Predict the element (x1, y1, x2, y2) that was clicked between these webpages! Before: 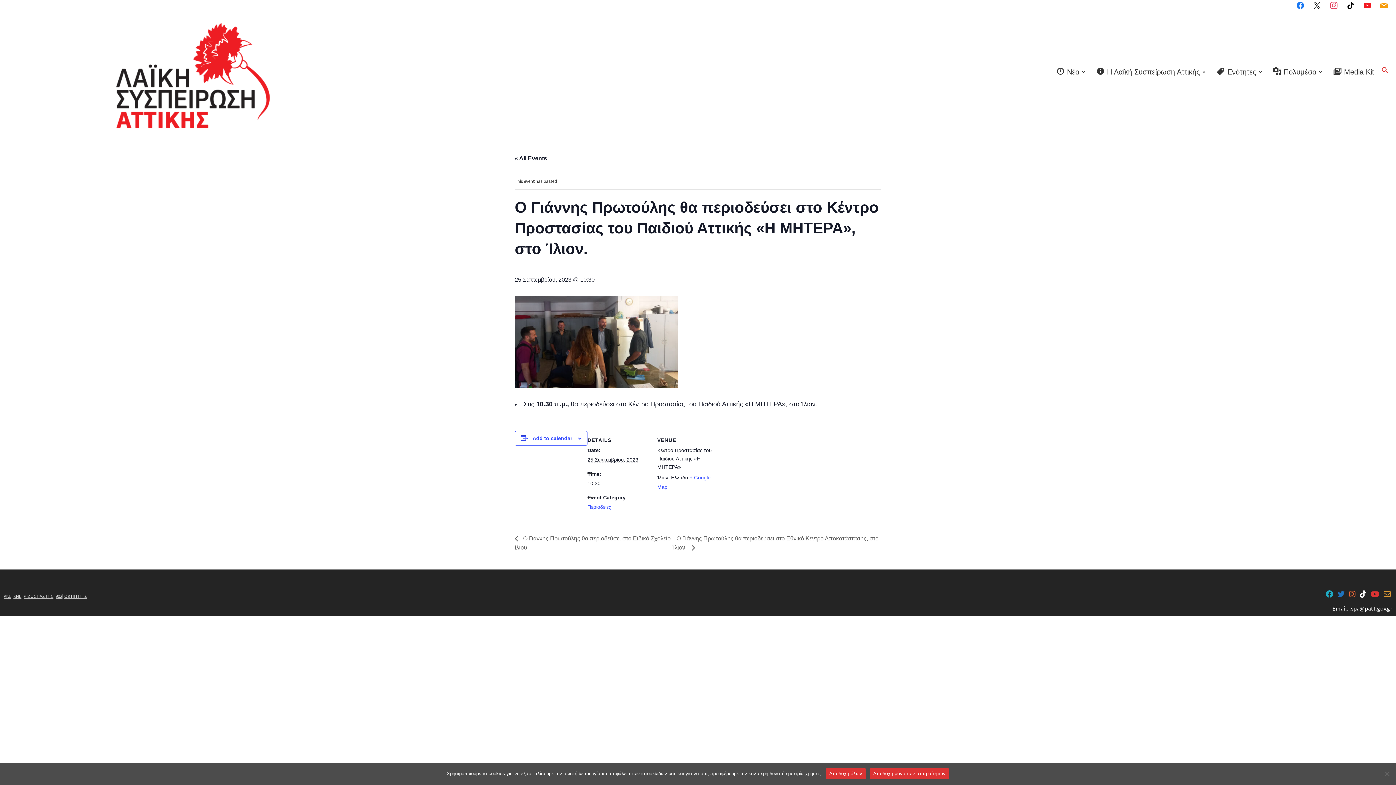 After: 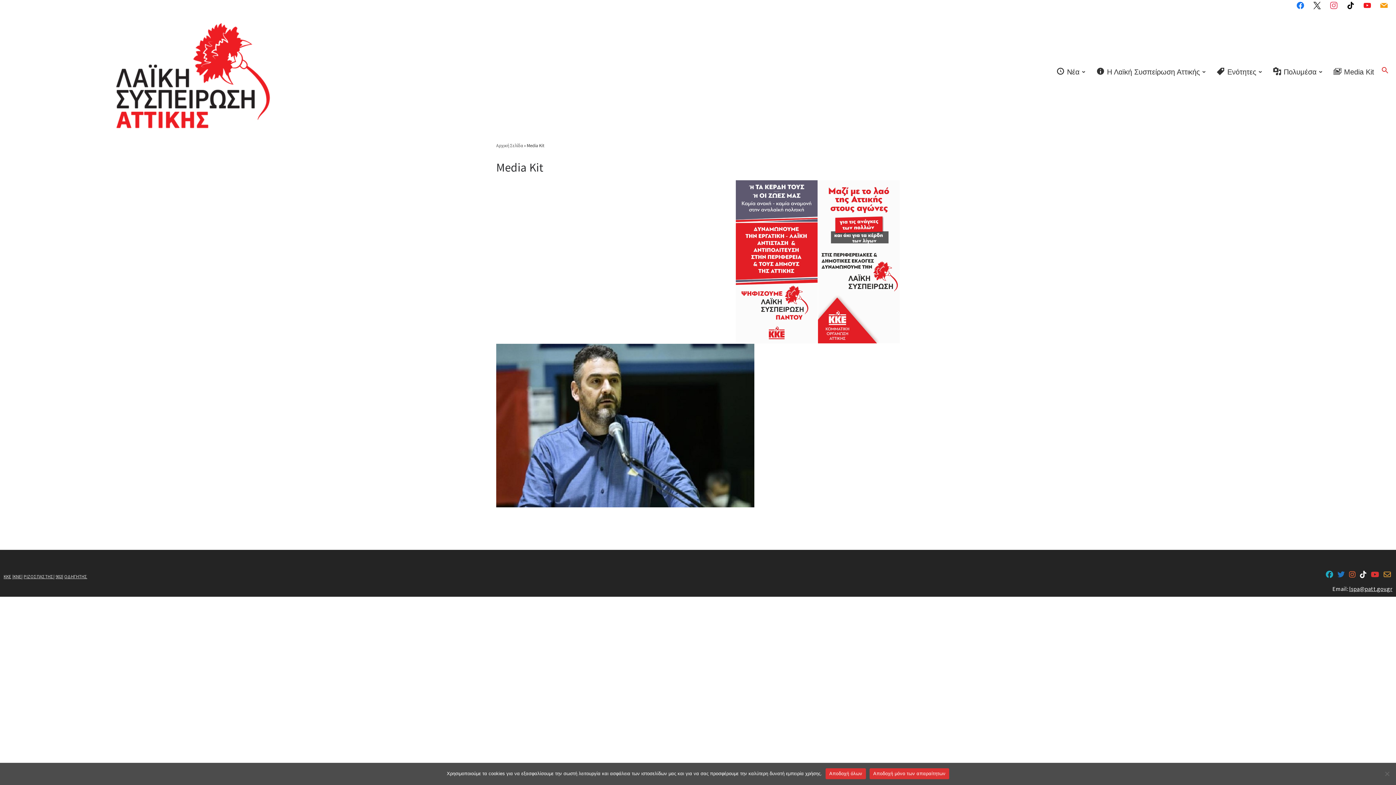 Action: label: Media Kit bbox: (1331, 64, 1376, 79)